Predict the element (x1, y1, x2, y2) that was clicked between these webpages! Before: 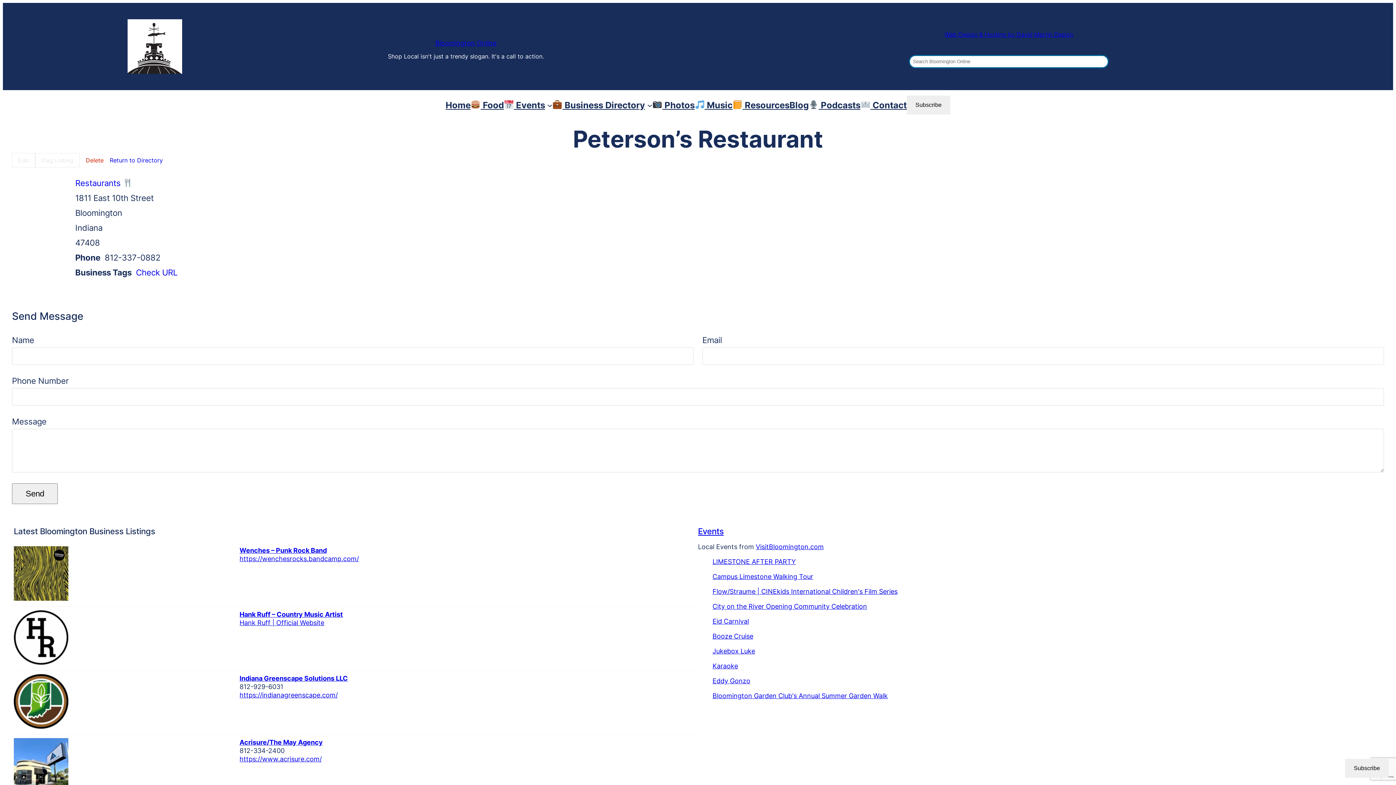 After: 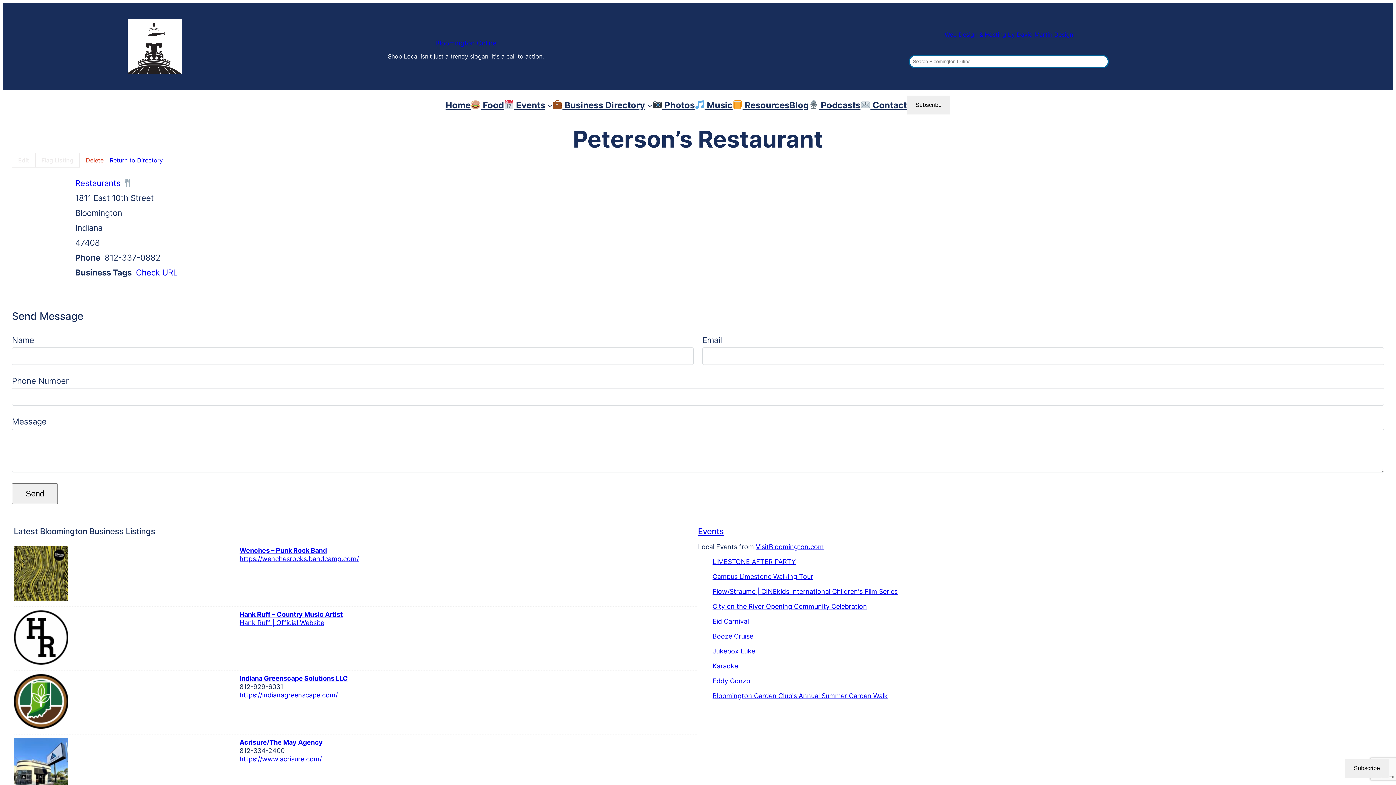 Action: label: Flow/Straume | CINEkids International Children's Film Series bbox: (712, 587, 897, 595)